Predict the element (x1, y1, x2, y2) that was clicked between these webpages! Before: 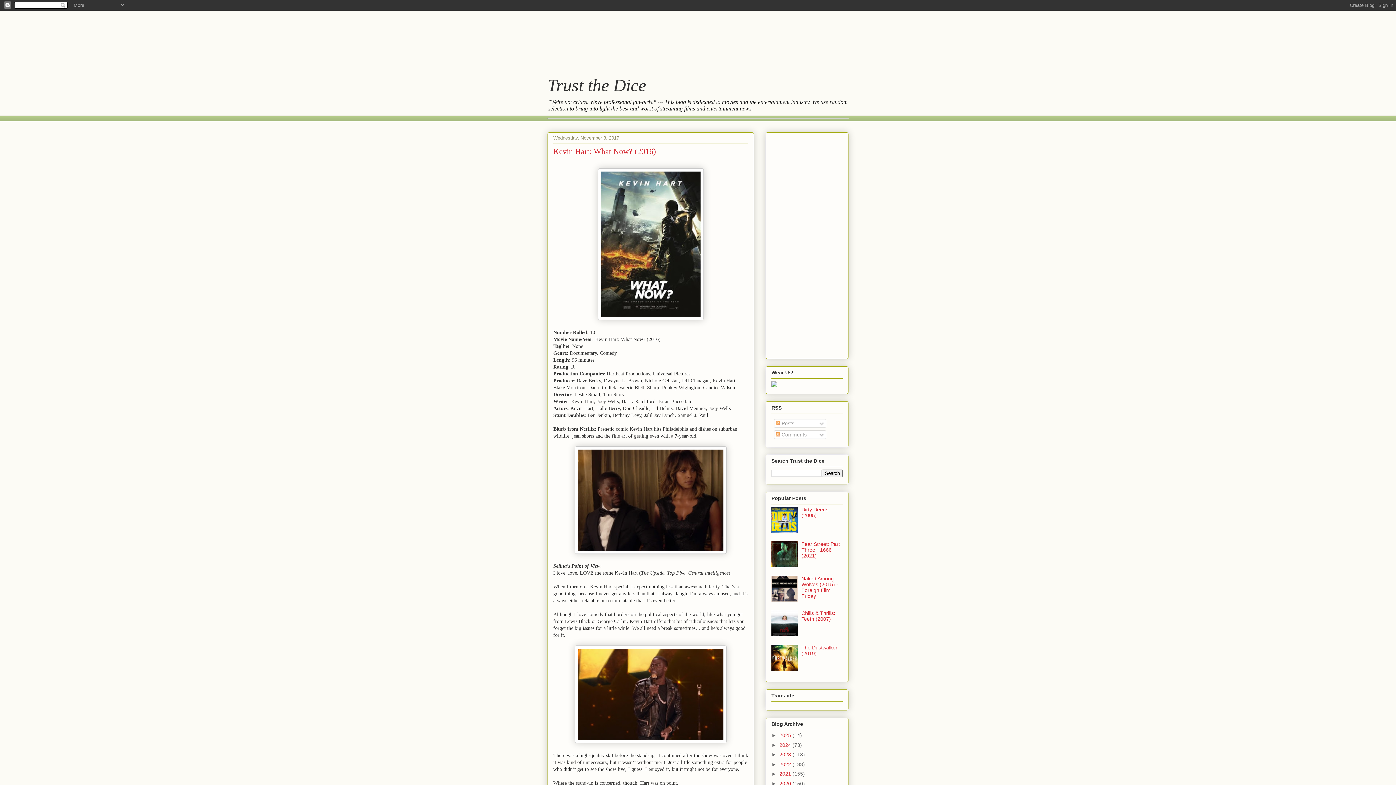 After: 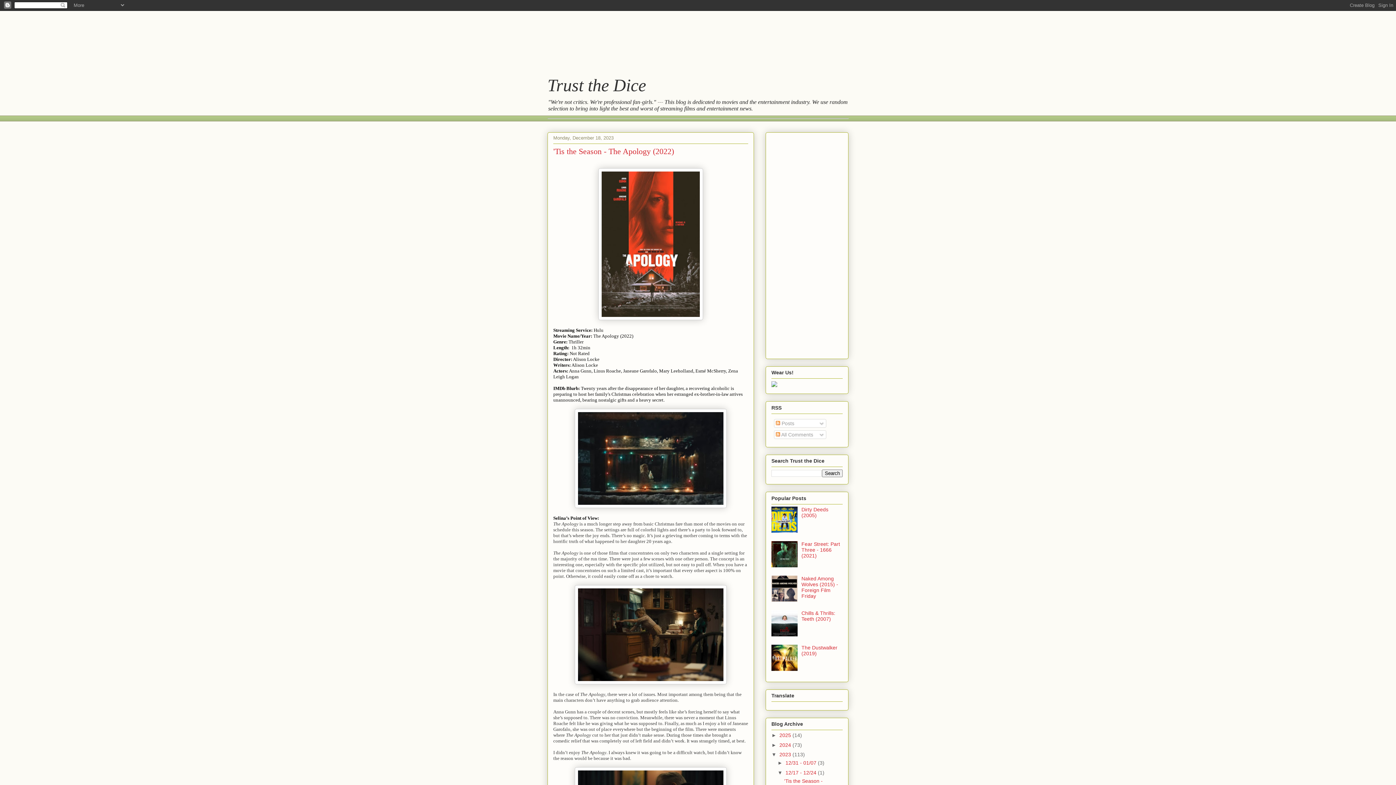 Action: bbox: (779, 752, 792, 757) label: 2023 